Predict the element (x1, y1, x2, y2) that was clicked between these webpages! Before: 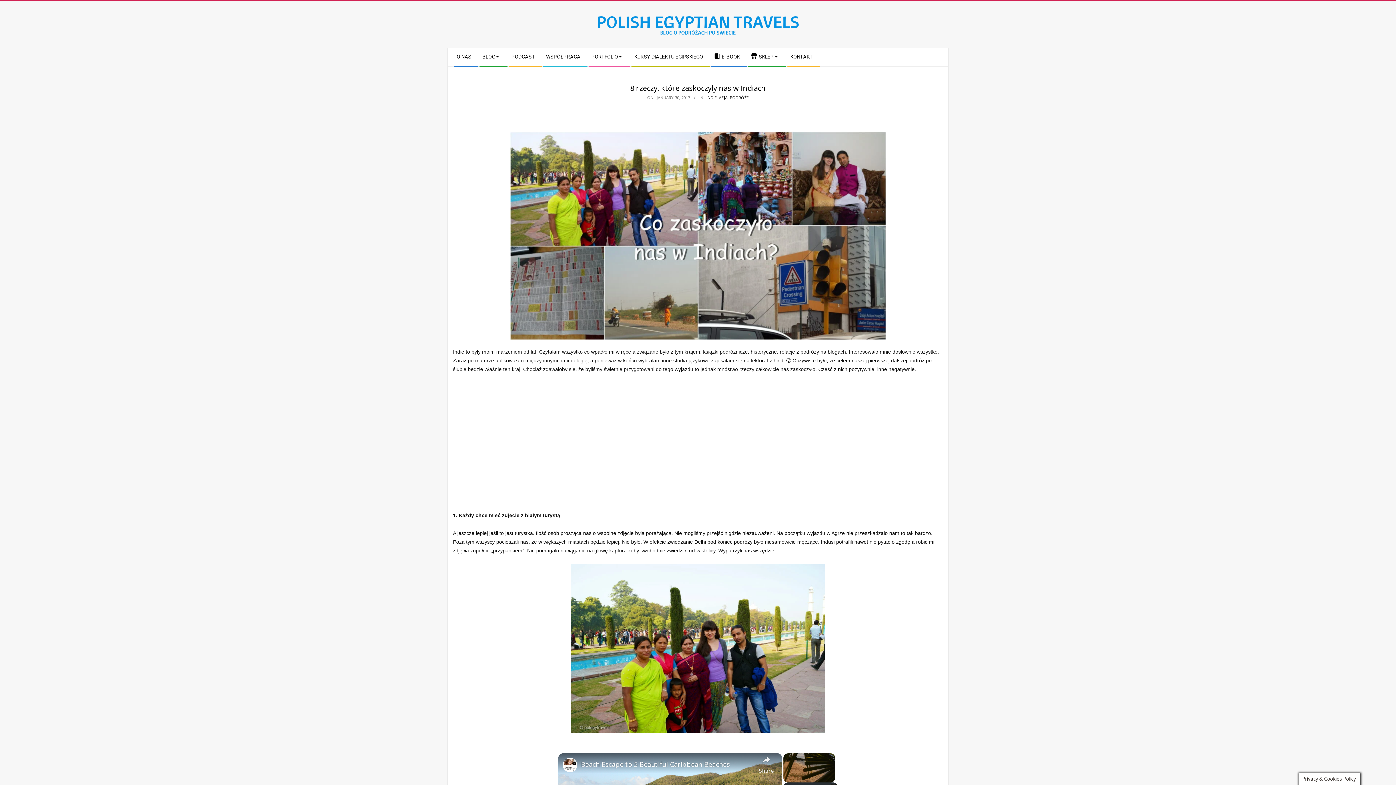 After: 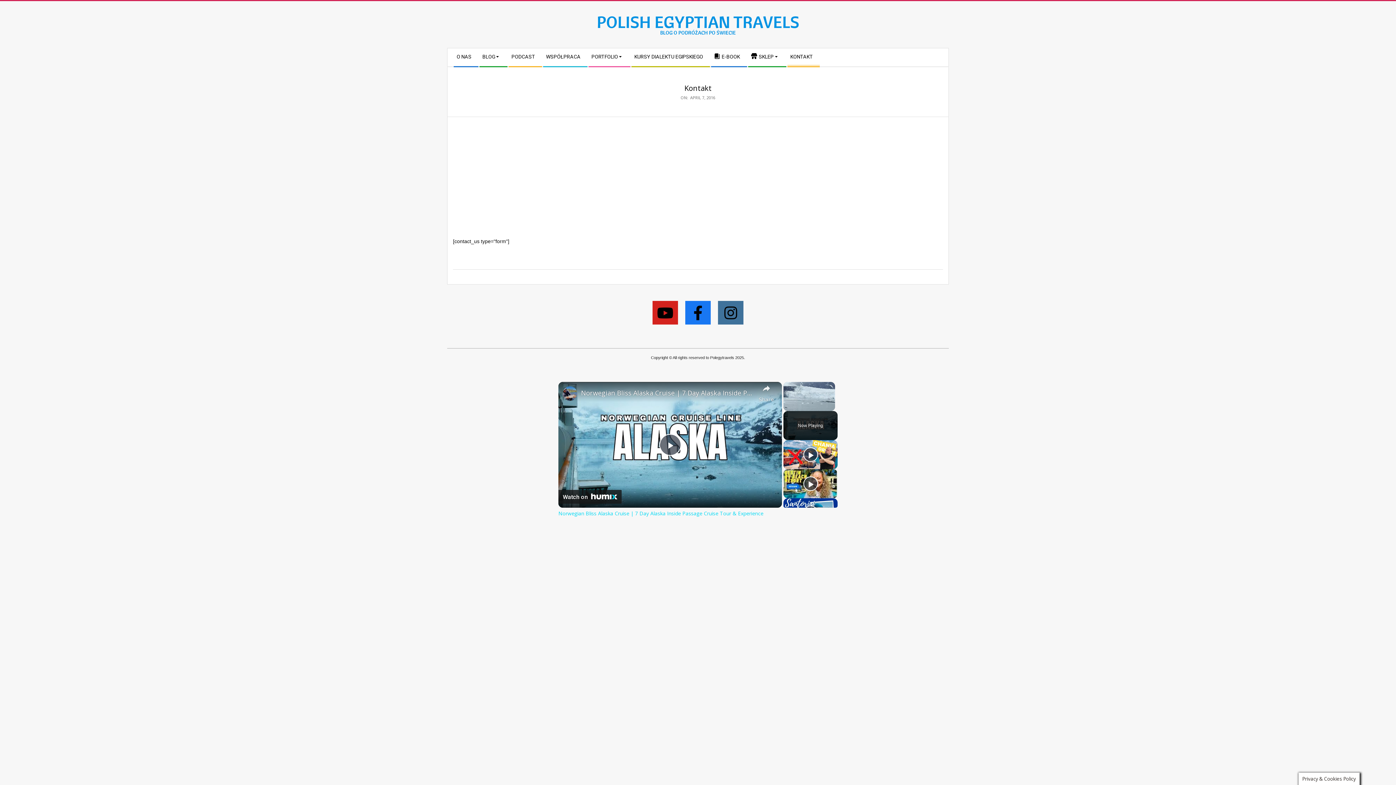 Action: bbox: (786, 48, 820, 66) label: KONTAKT